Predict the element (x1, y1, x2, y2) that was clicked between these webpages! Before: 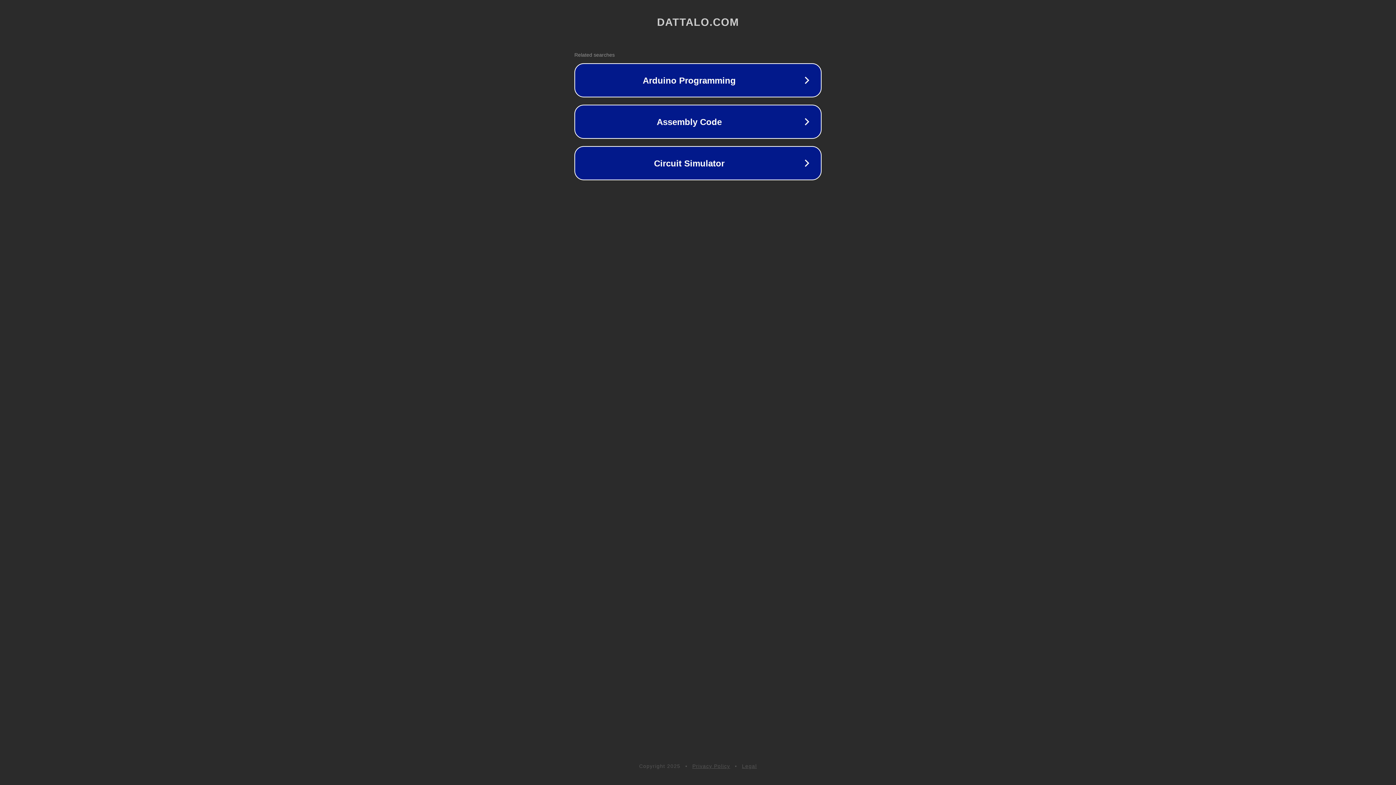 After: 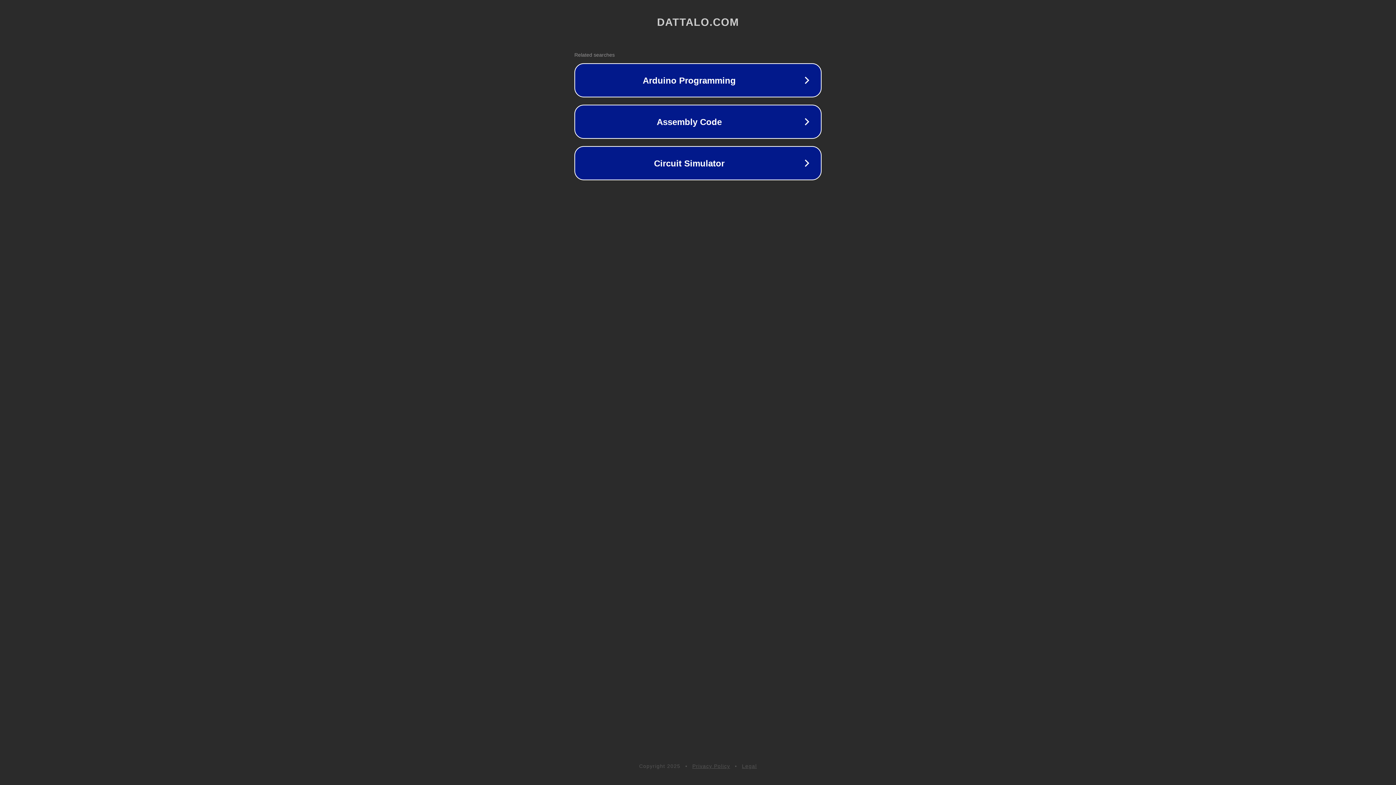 Action: label: Privacy Policy bbox: (692, 763, 730, 769)